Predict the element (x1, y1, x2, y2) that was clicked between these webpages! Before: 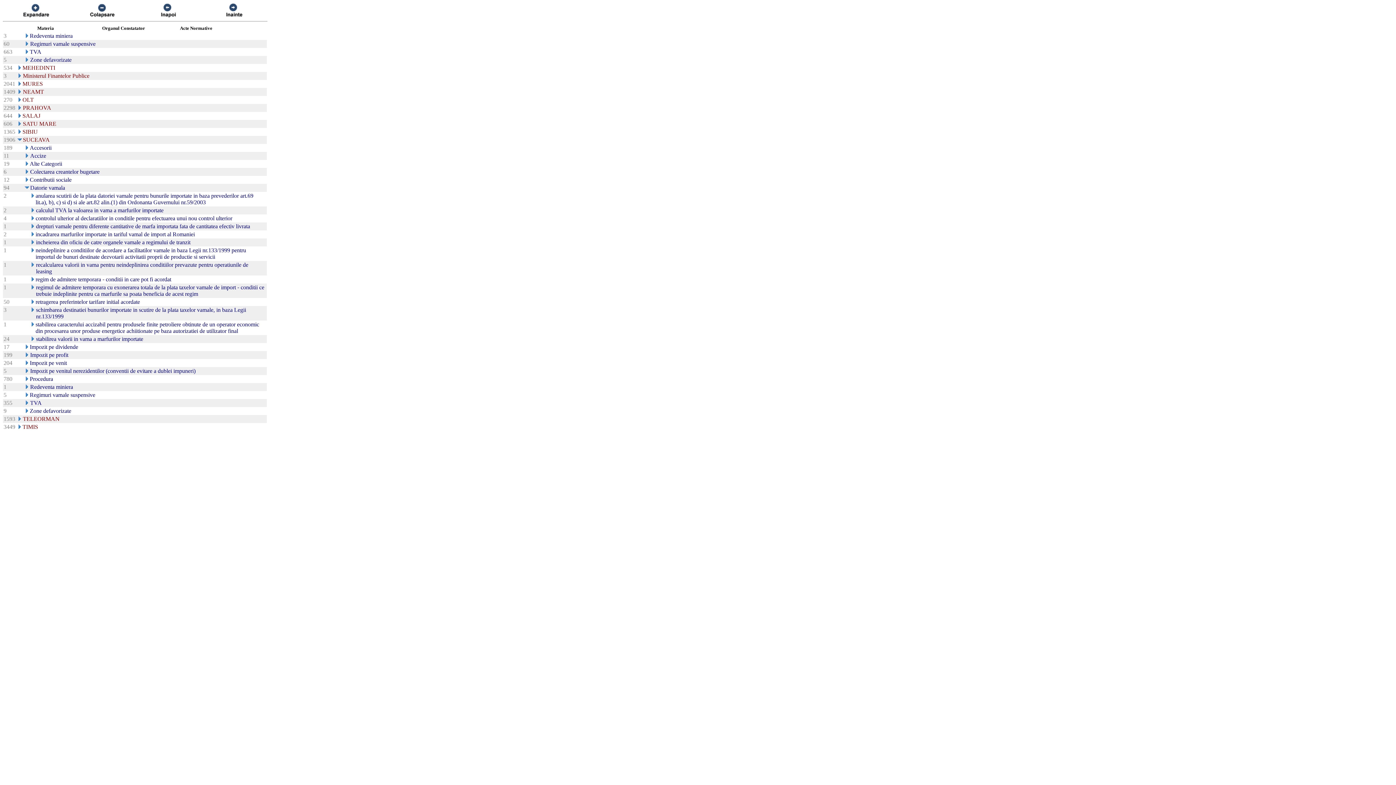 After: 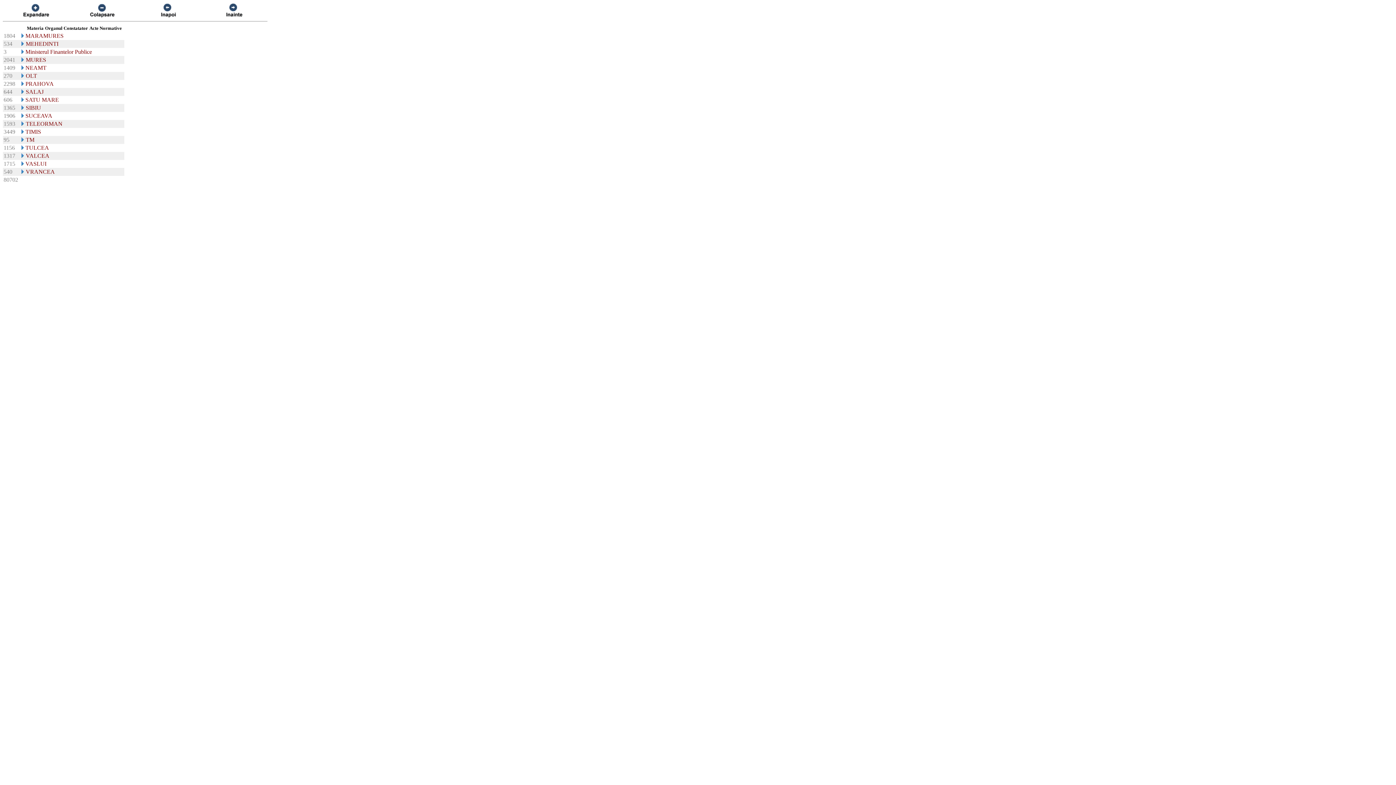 Action: bbox: (84, 13, 119, 19)